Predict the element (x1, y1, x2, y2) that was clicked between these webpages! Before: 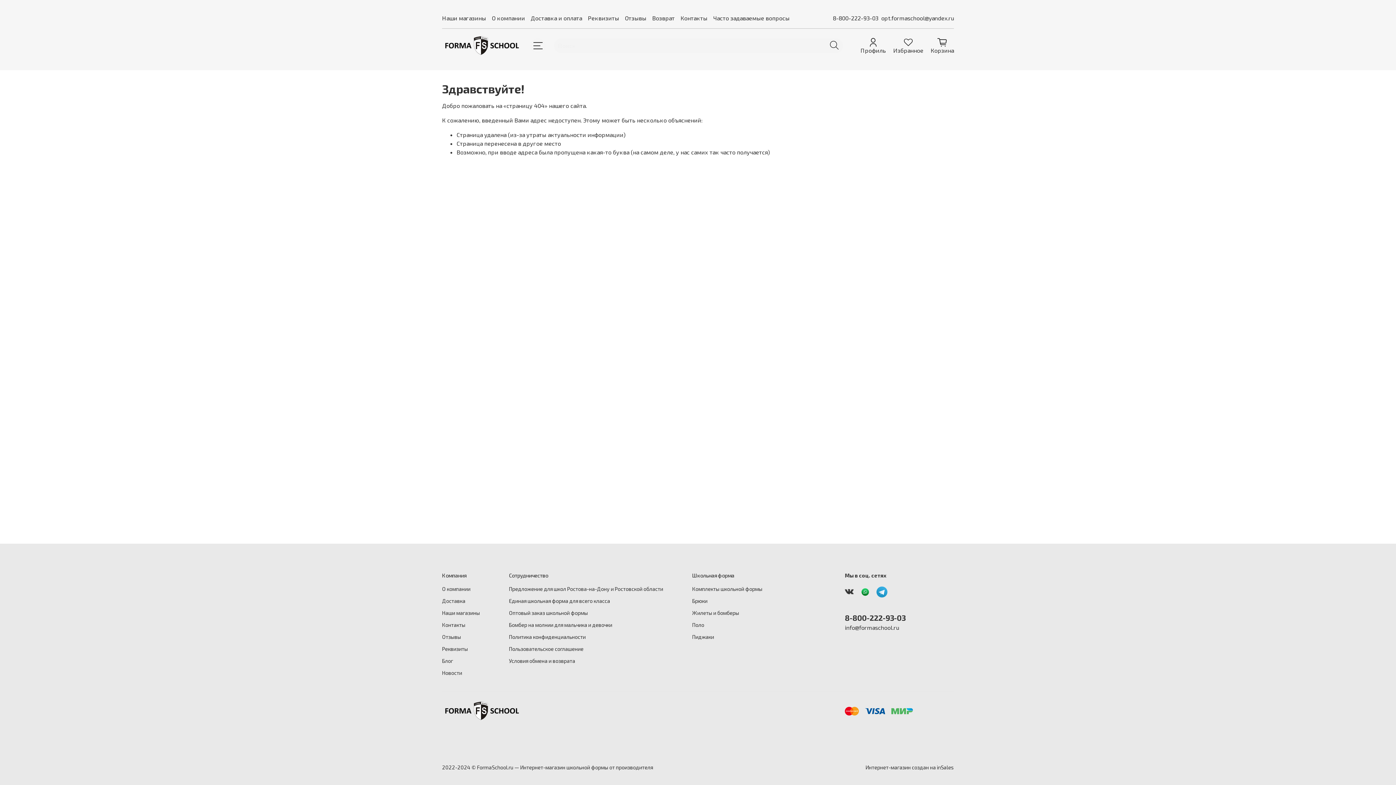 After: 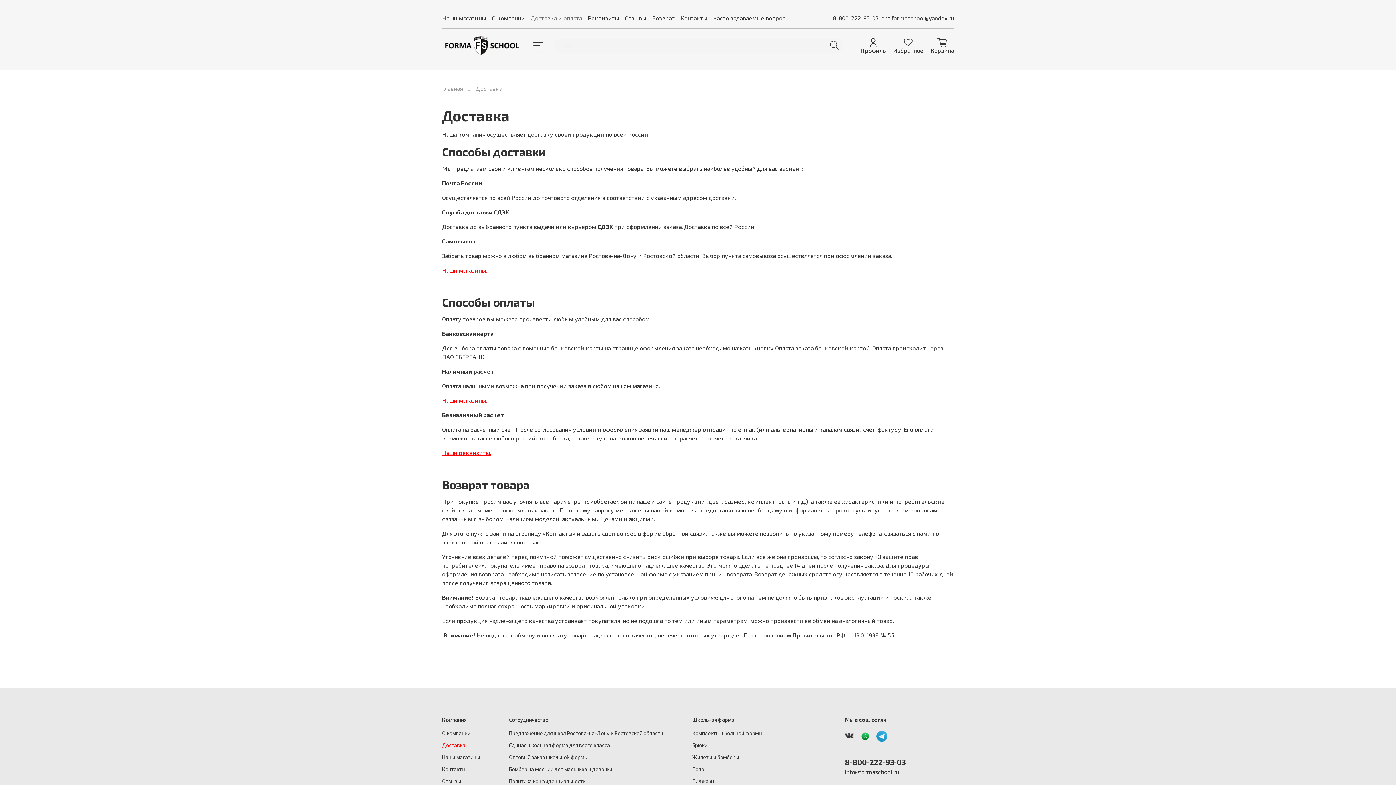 Action: bbox: (442, 597, 480, 605) label: Доставка